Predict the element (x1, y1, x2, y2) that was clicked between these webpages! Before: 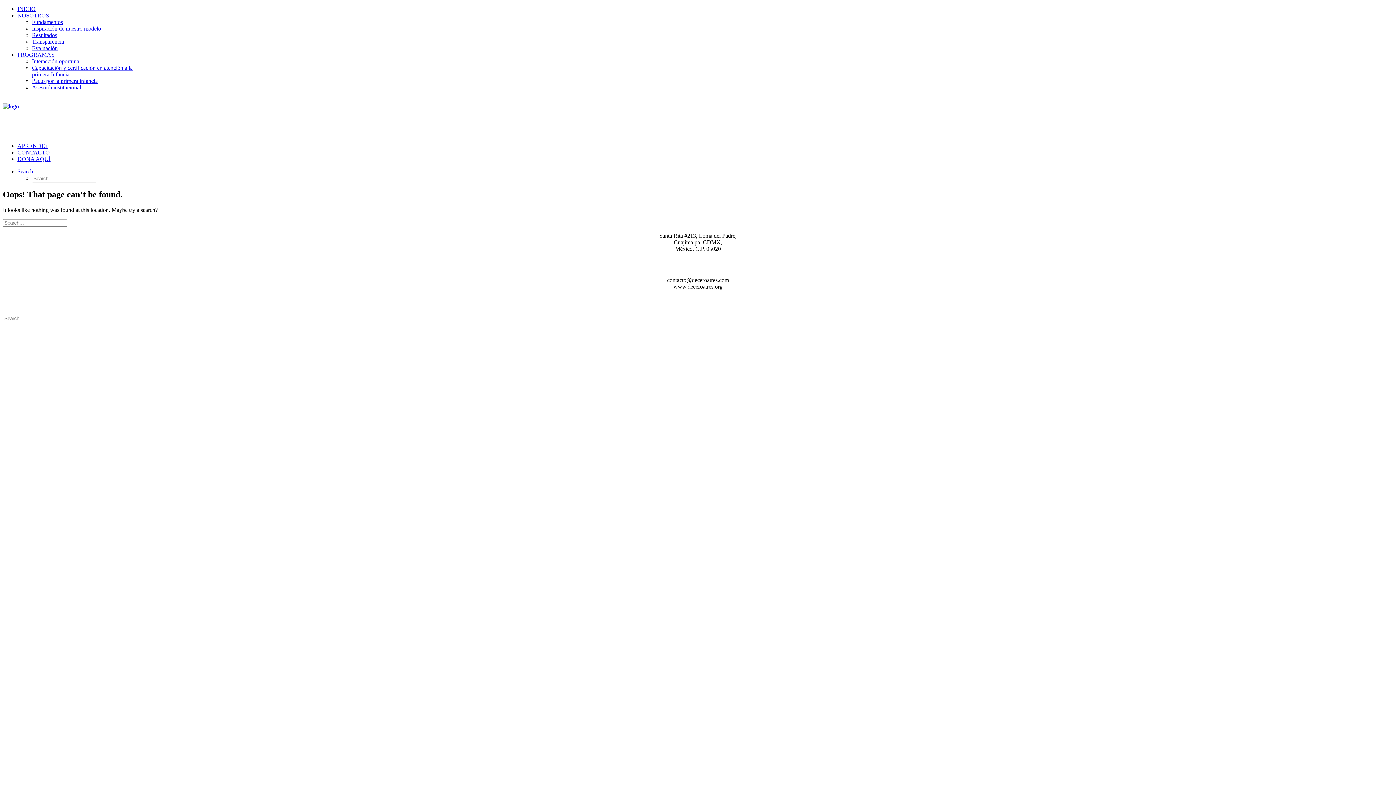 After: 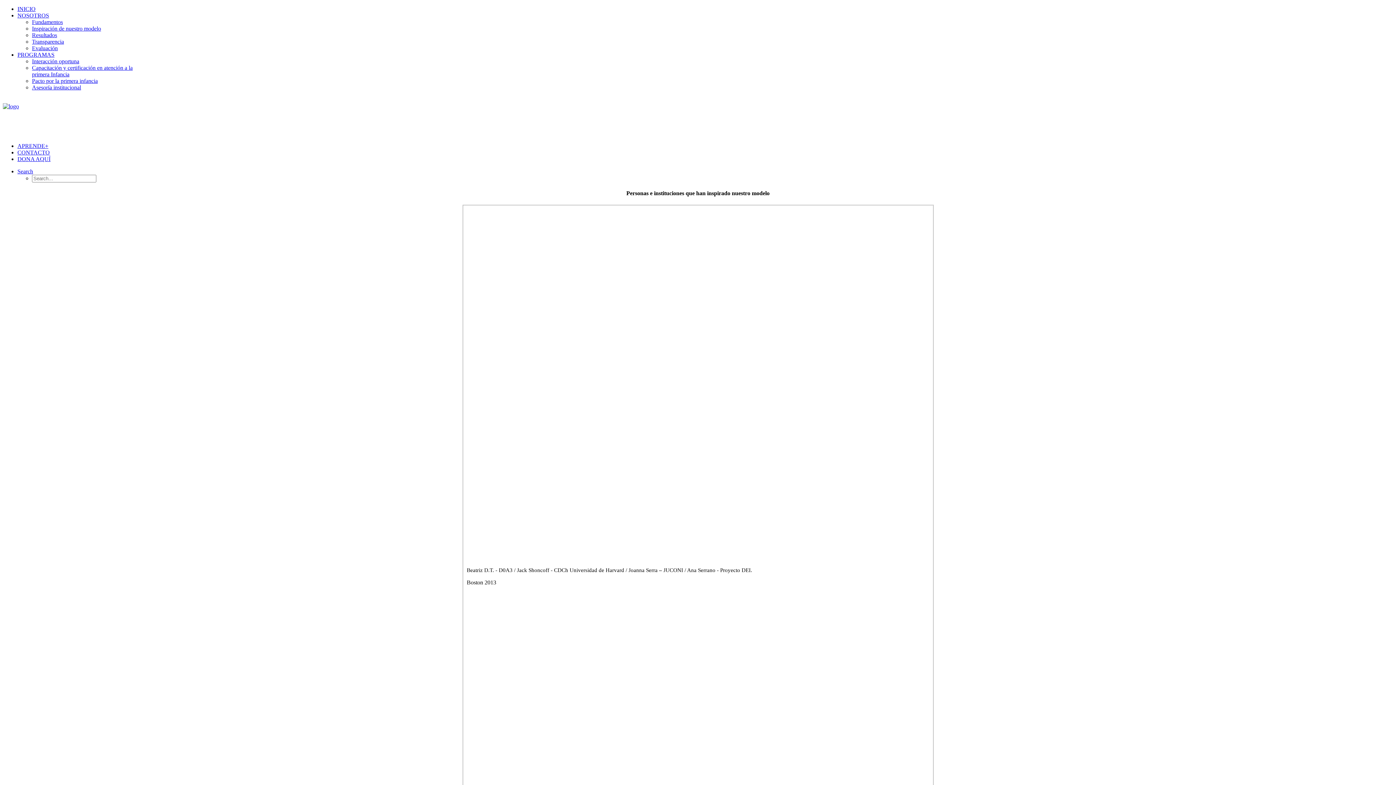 Action: bbox: (32, 25, 101, 31) label: Inspiración de nuestro modelo